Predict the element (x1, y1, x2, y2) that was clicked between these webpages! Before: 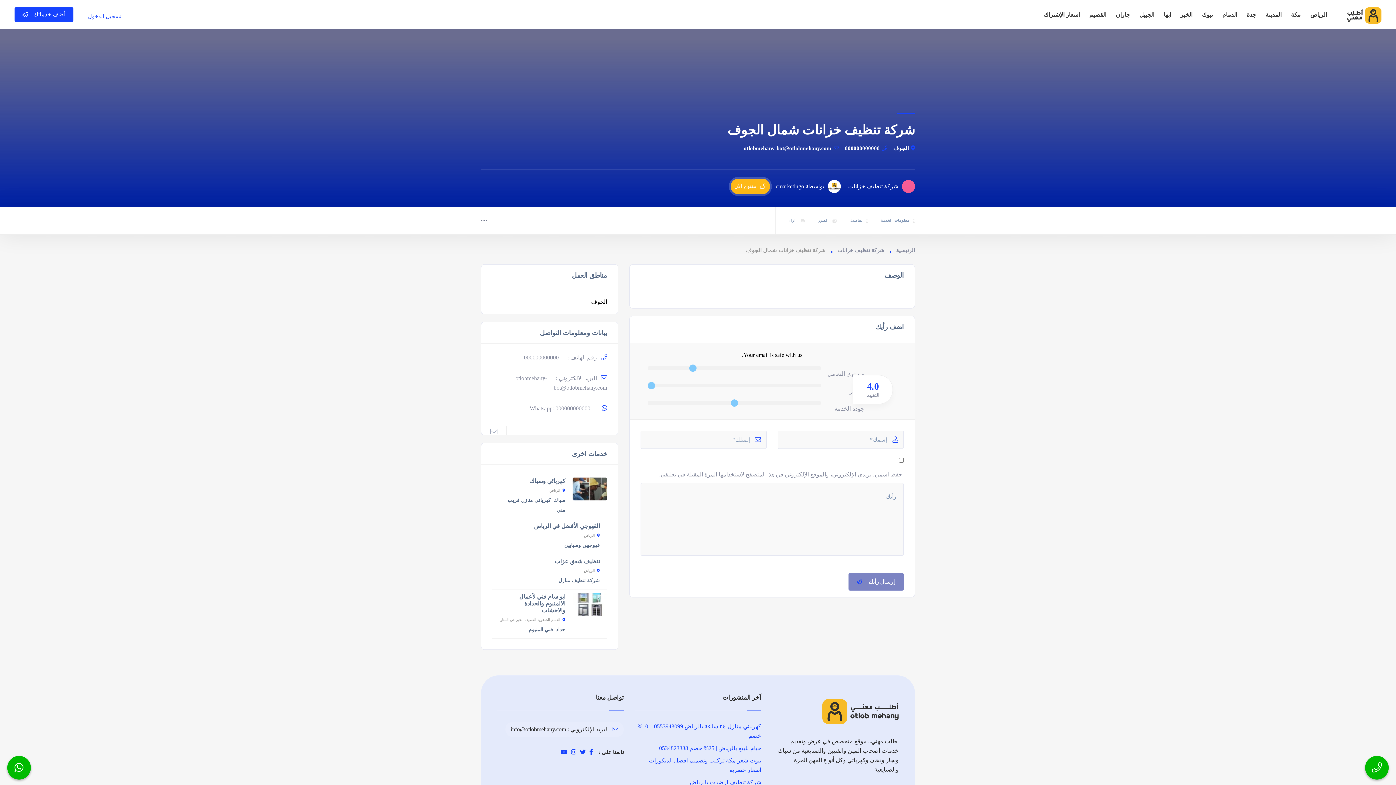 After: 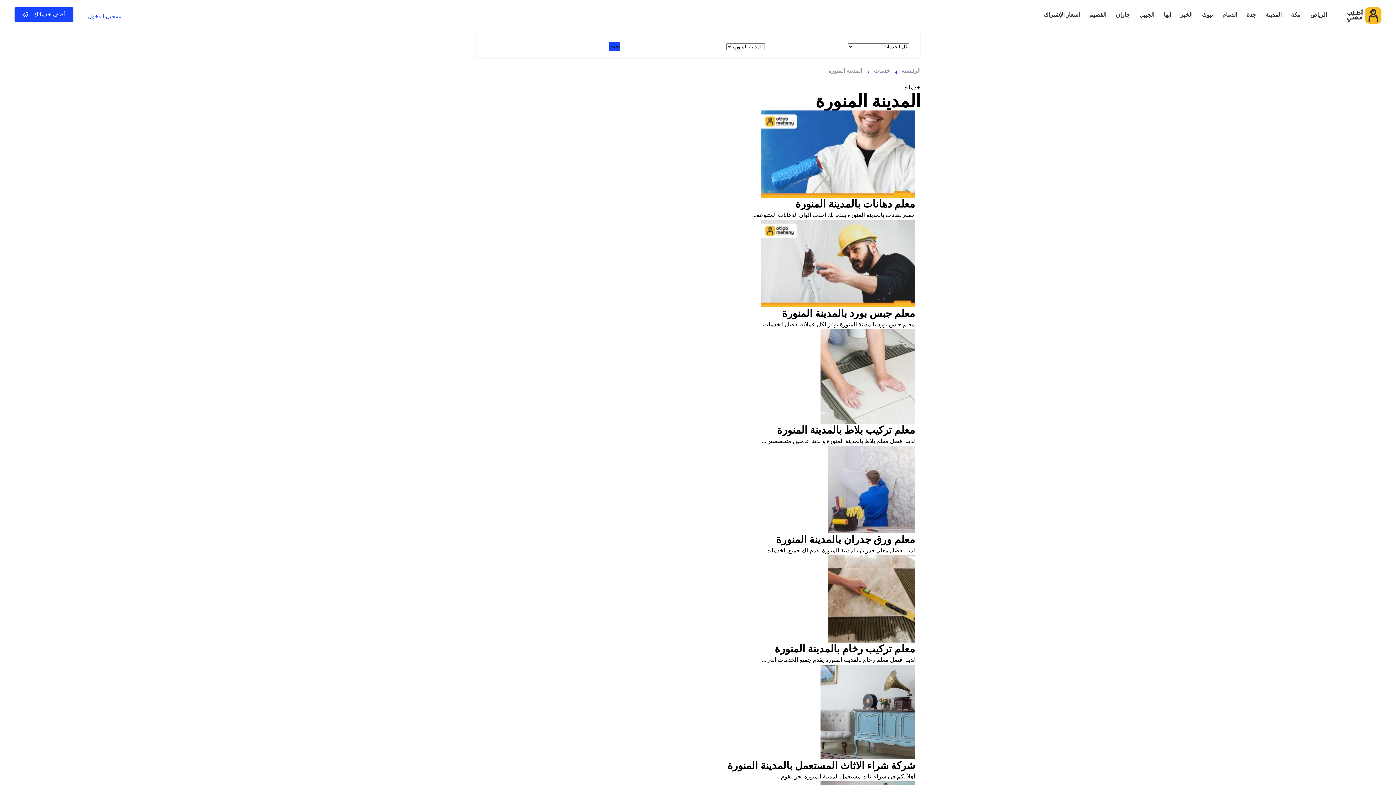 Action: label: المدينة bbox: (1262, 6, 1285, 22)